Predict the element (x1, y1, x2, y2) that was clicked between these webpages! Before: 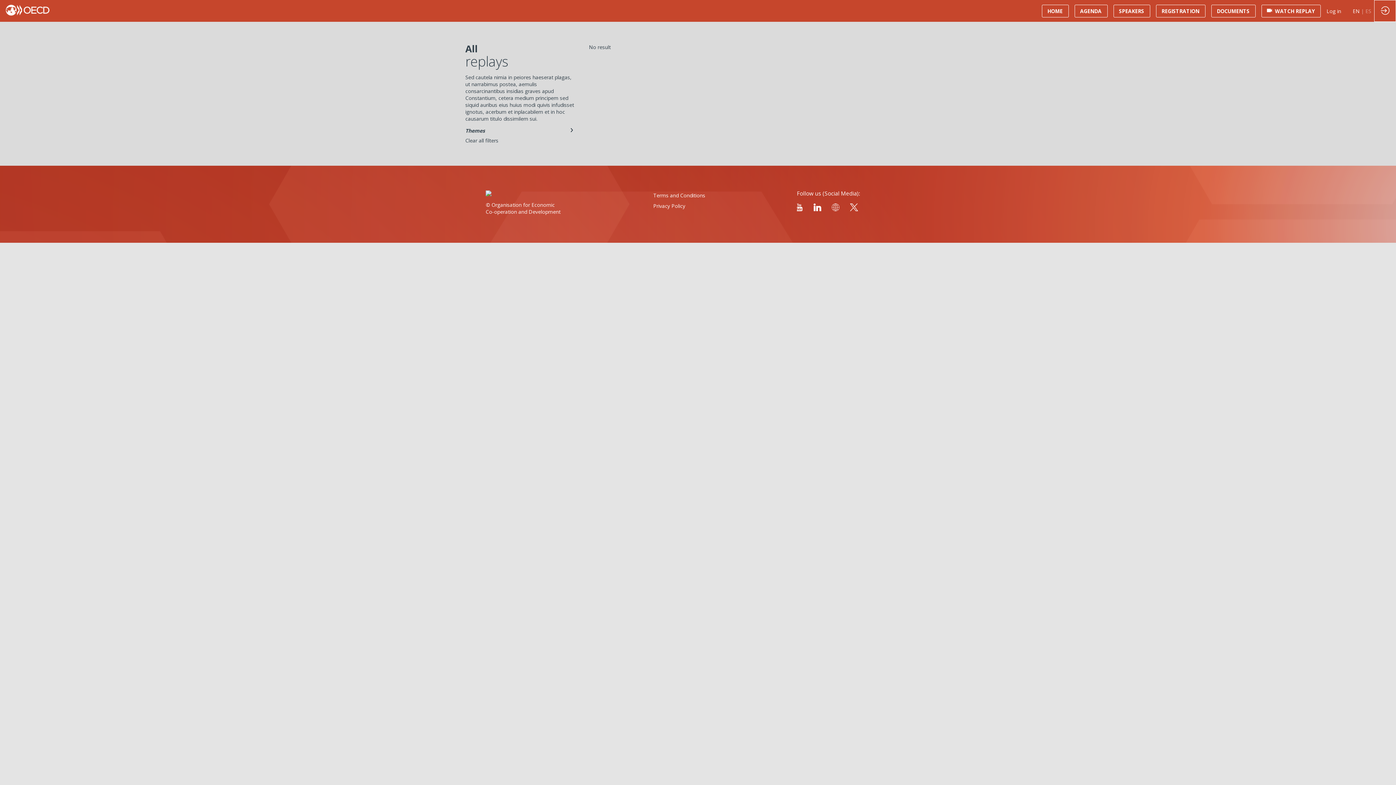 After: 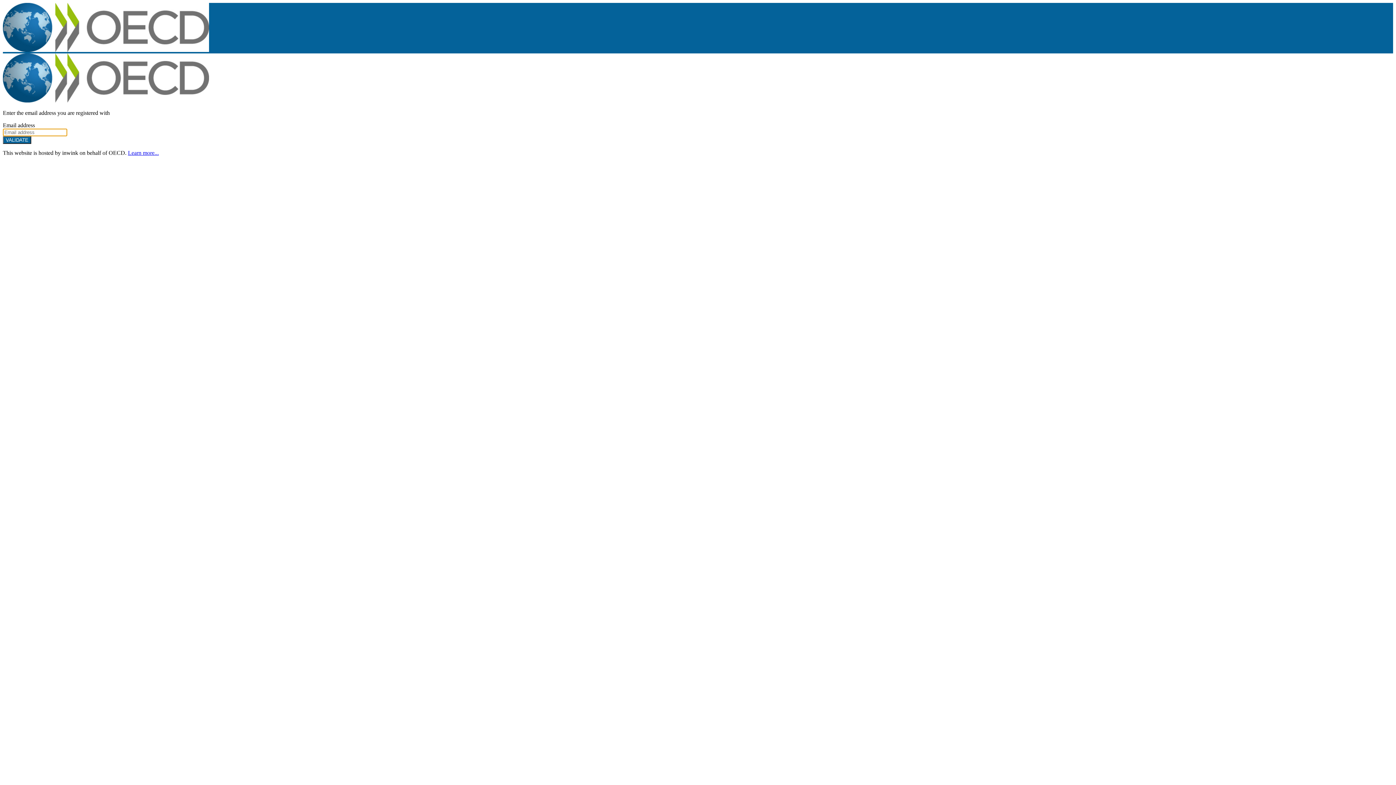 Action: bbox: (1326, 0, 1342, 21) label: Log in